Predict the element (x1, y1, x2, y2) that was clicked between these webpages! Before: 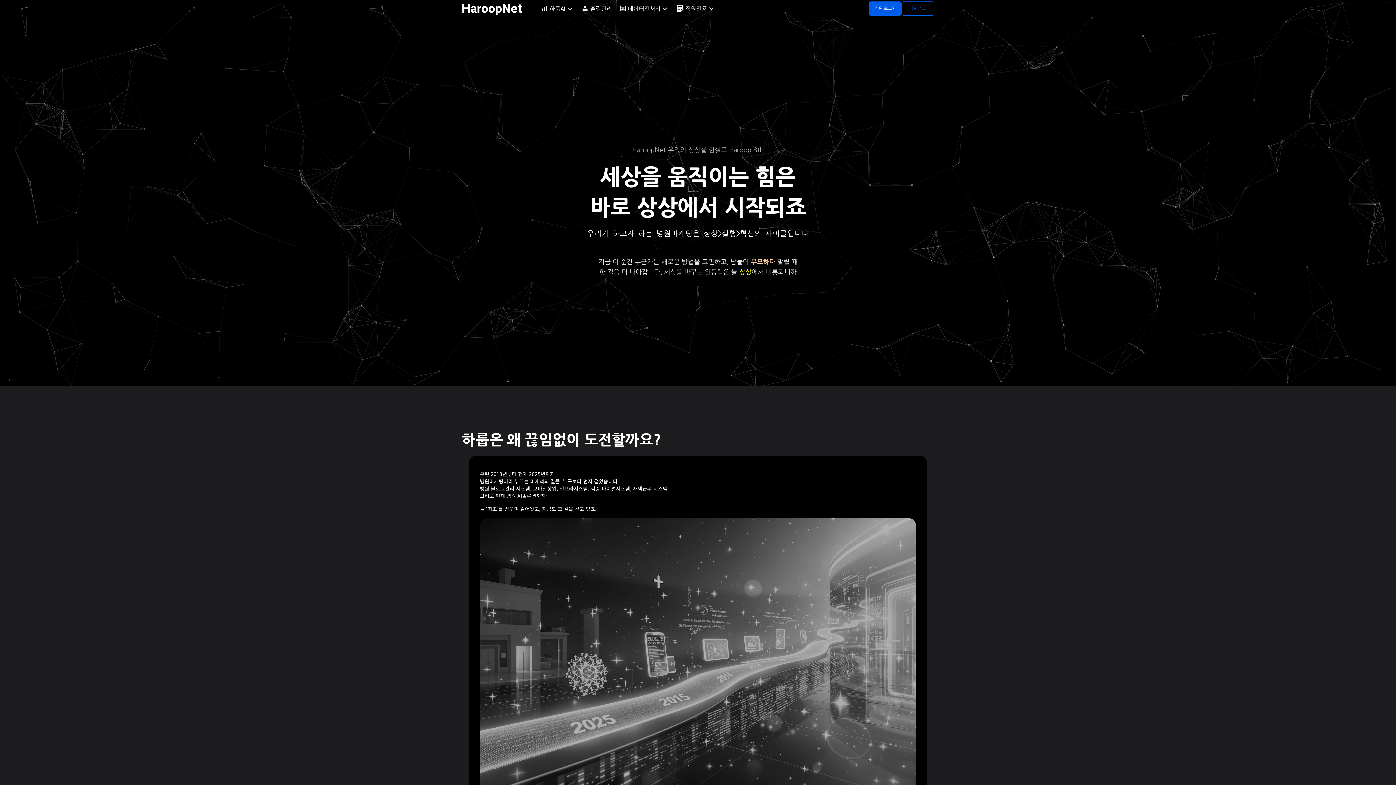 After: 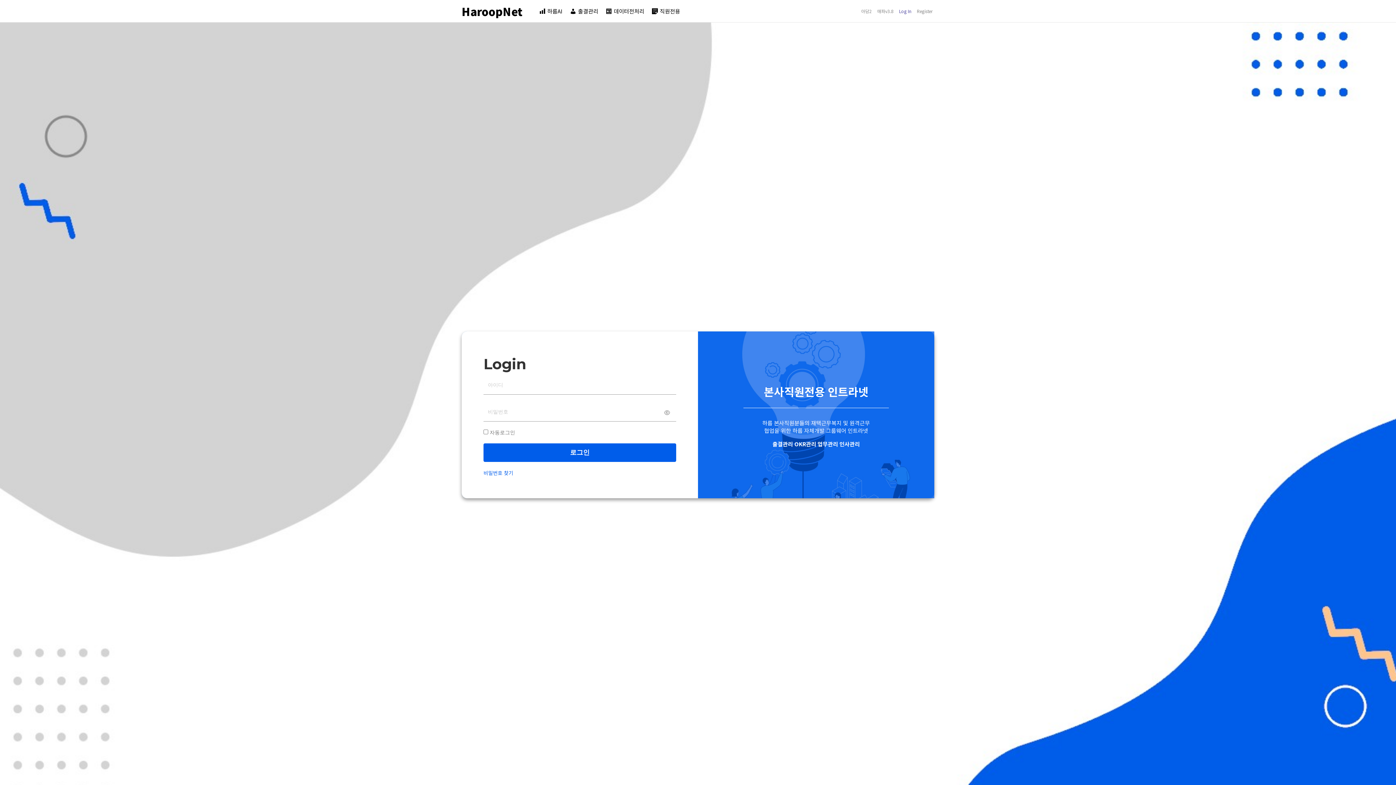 Action: label: 직원 로그인 bbox: (869, 1, 901, 15)